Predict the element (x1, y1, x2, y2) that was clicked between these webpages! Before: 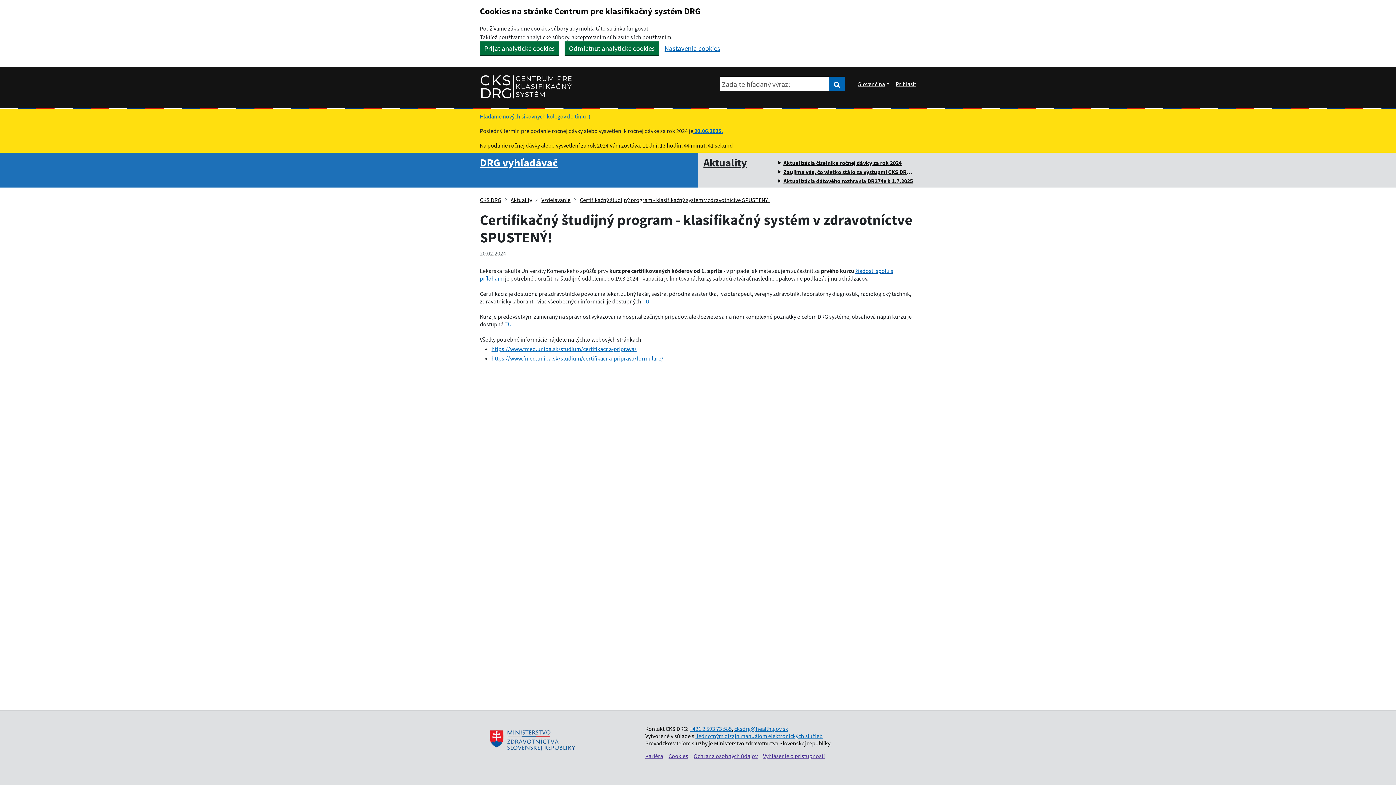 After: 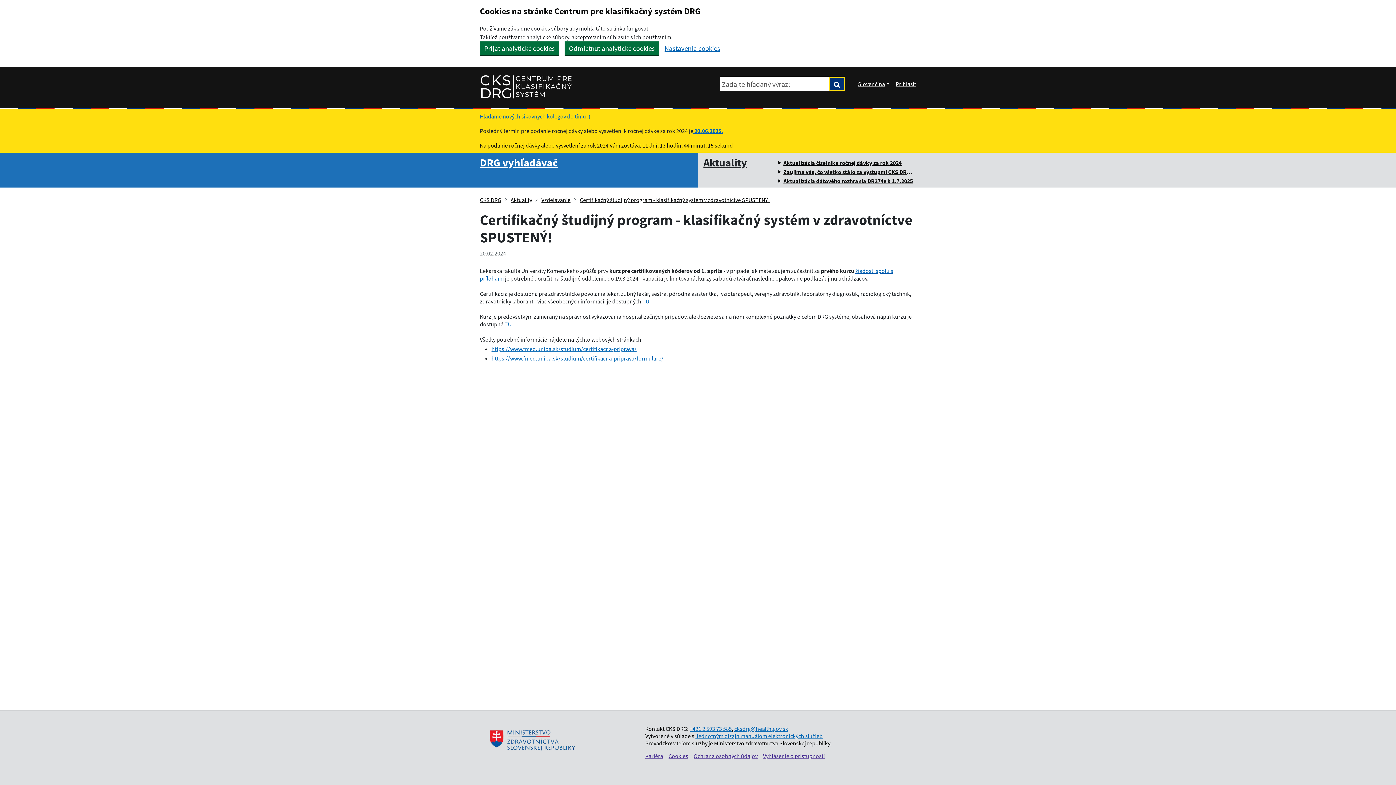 Action: bbox: (829, 76, 845, 91) label: Vyhľadávanie